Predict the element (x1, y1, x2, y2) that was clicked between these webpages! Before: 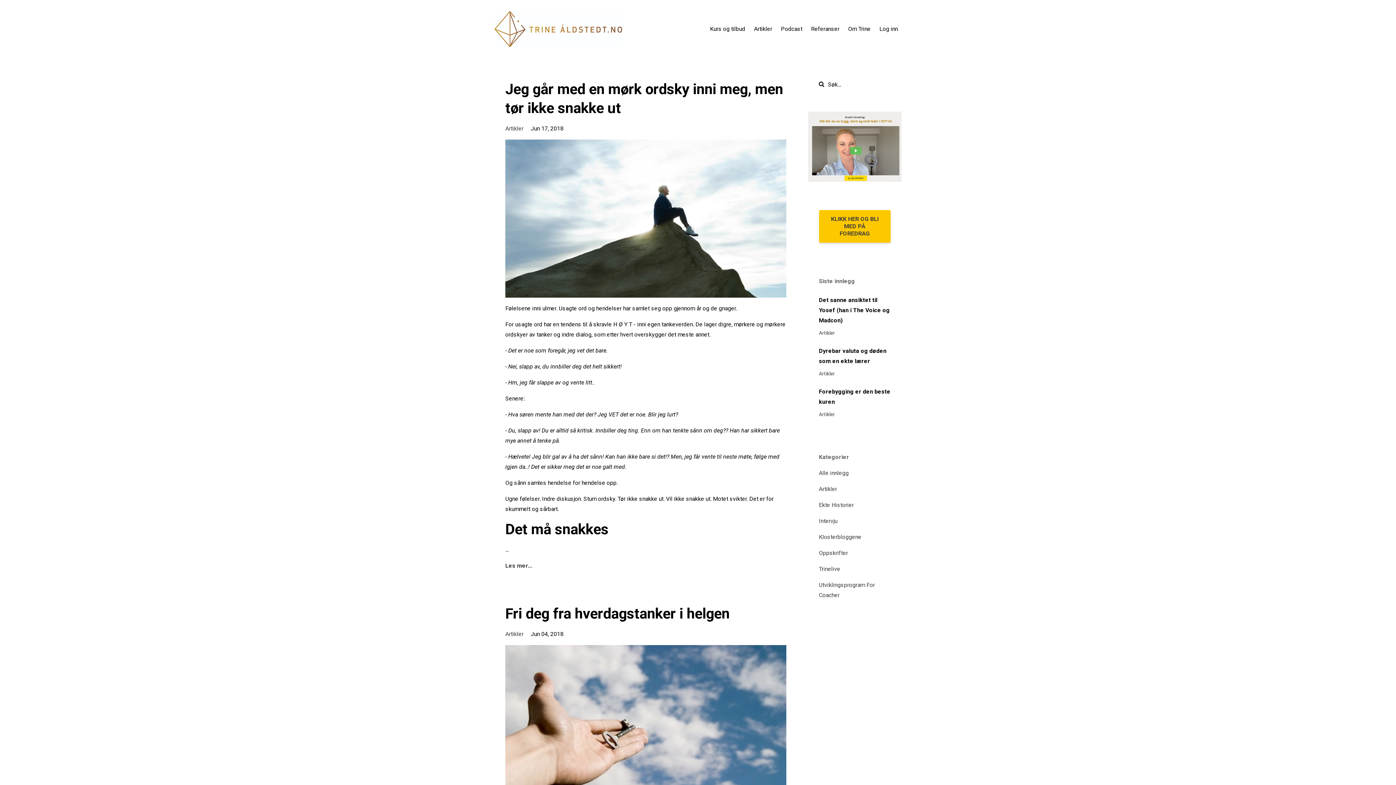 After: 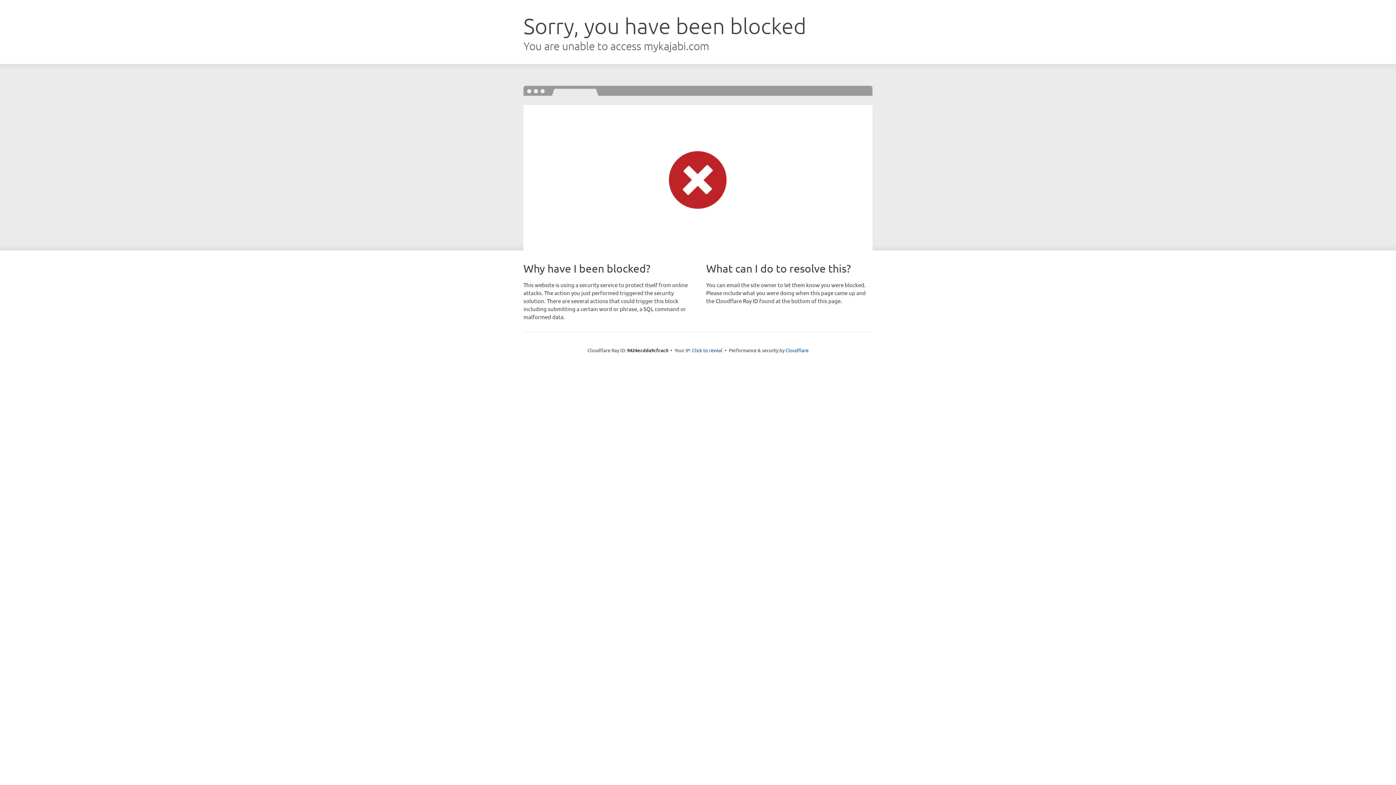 Action: label: Log inn bbox: (879, 10, 898, 47)